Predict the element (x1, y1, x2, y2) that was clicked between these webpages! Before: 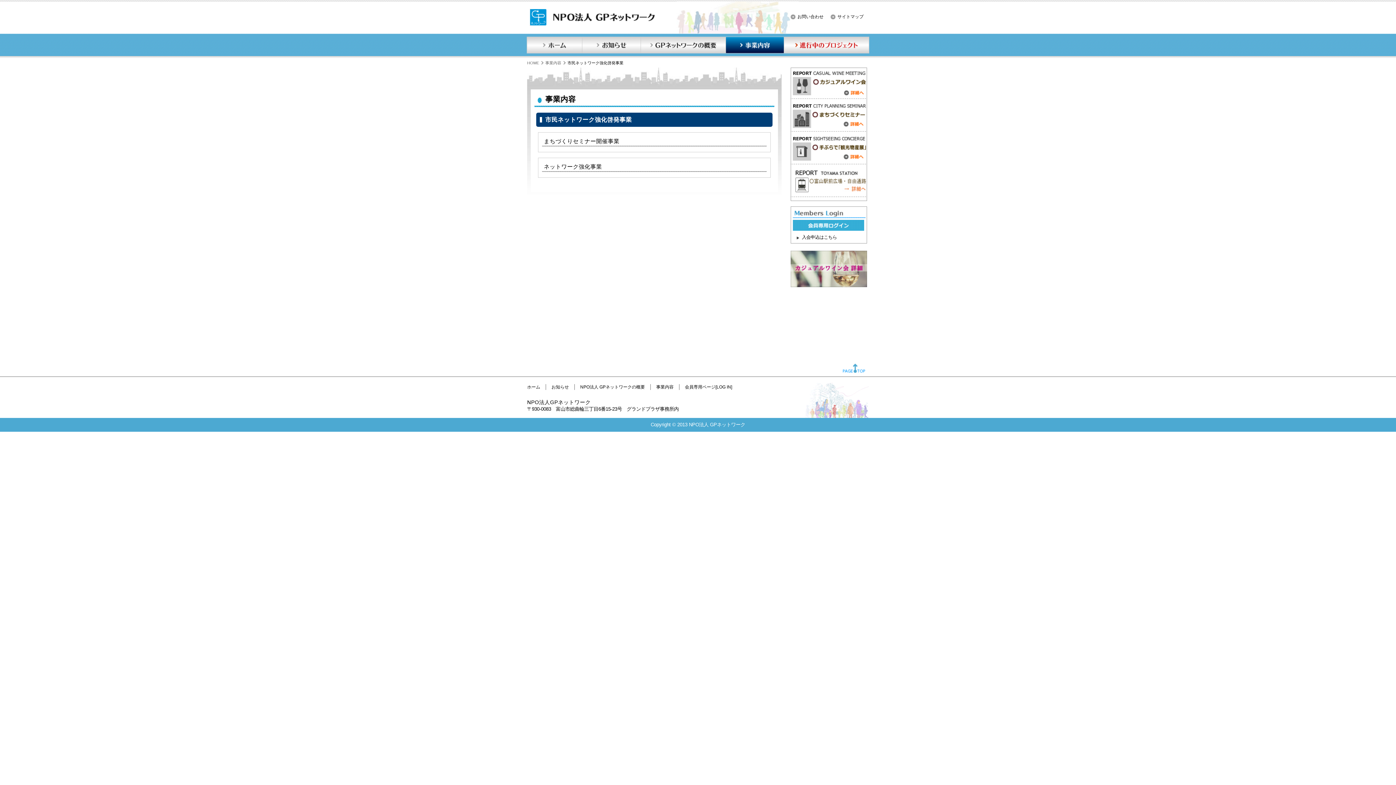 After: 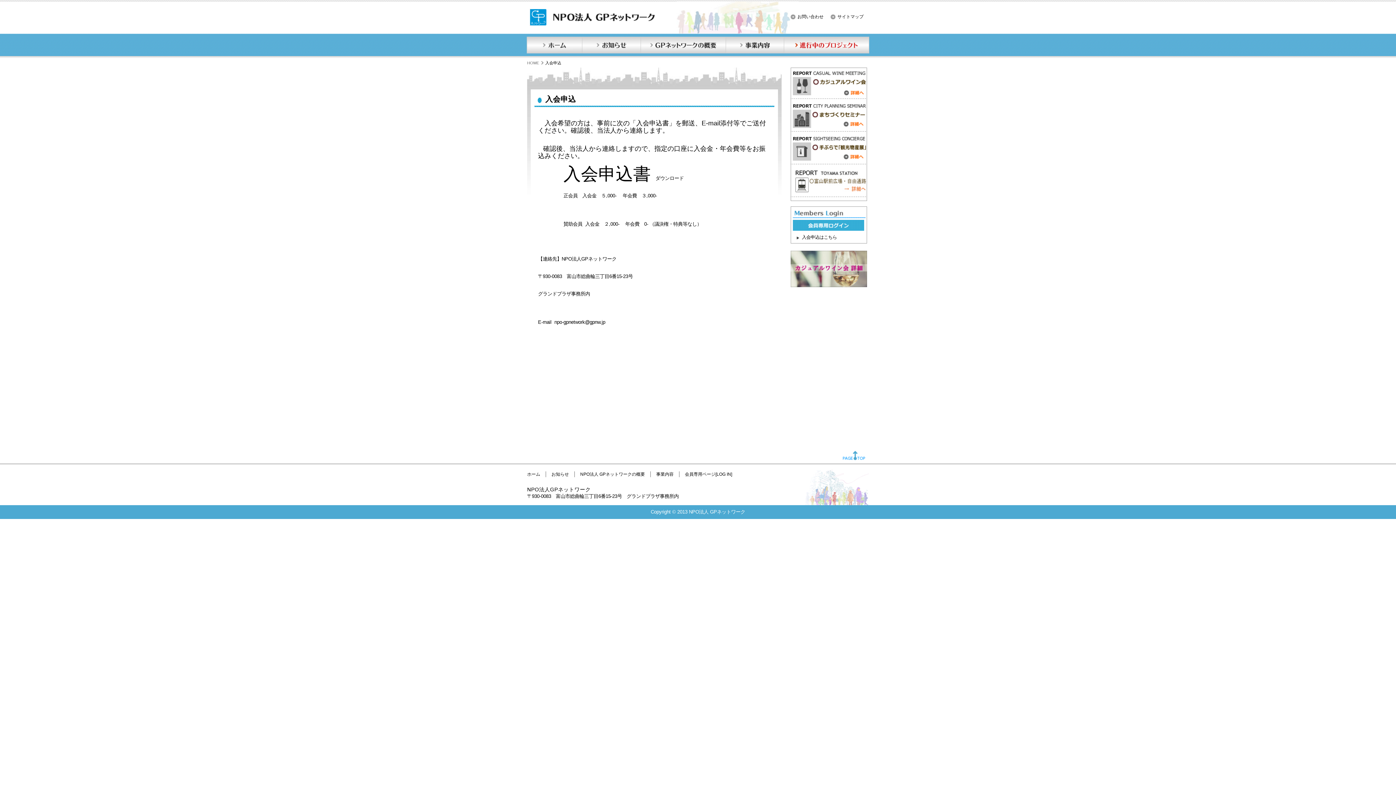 Action: bbox: (802, 234, 837, 240) label: 入会申込はこちら